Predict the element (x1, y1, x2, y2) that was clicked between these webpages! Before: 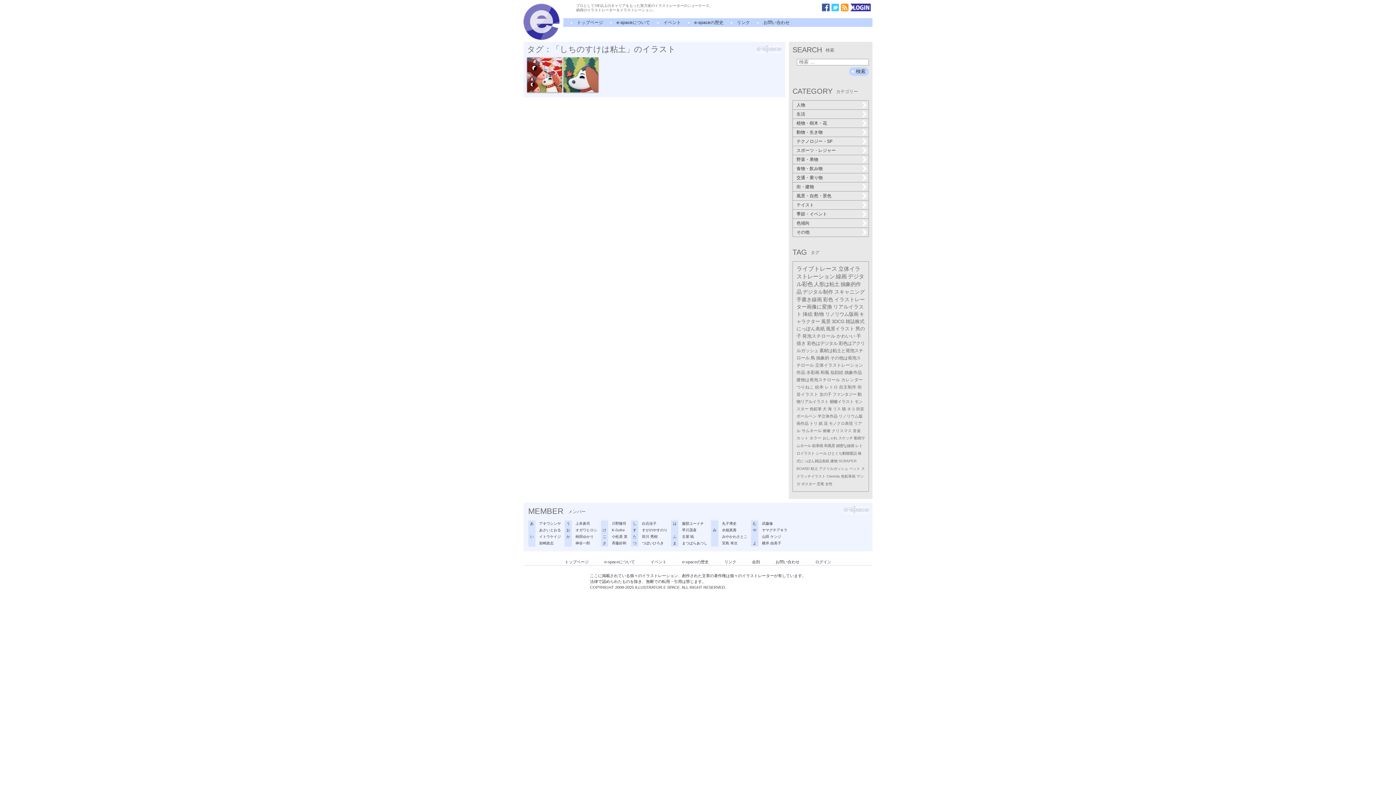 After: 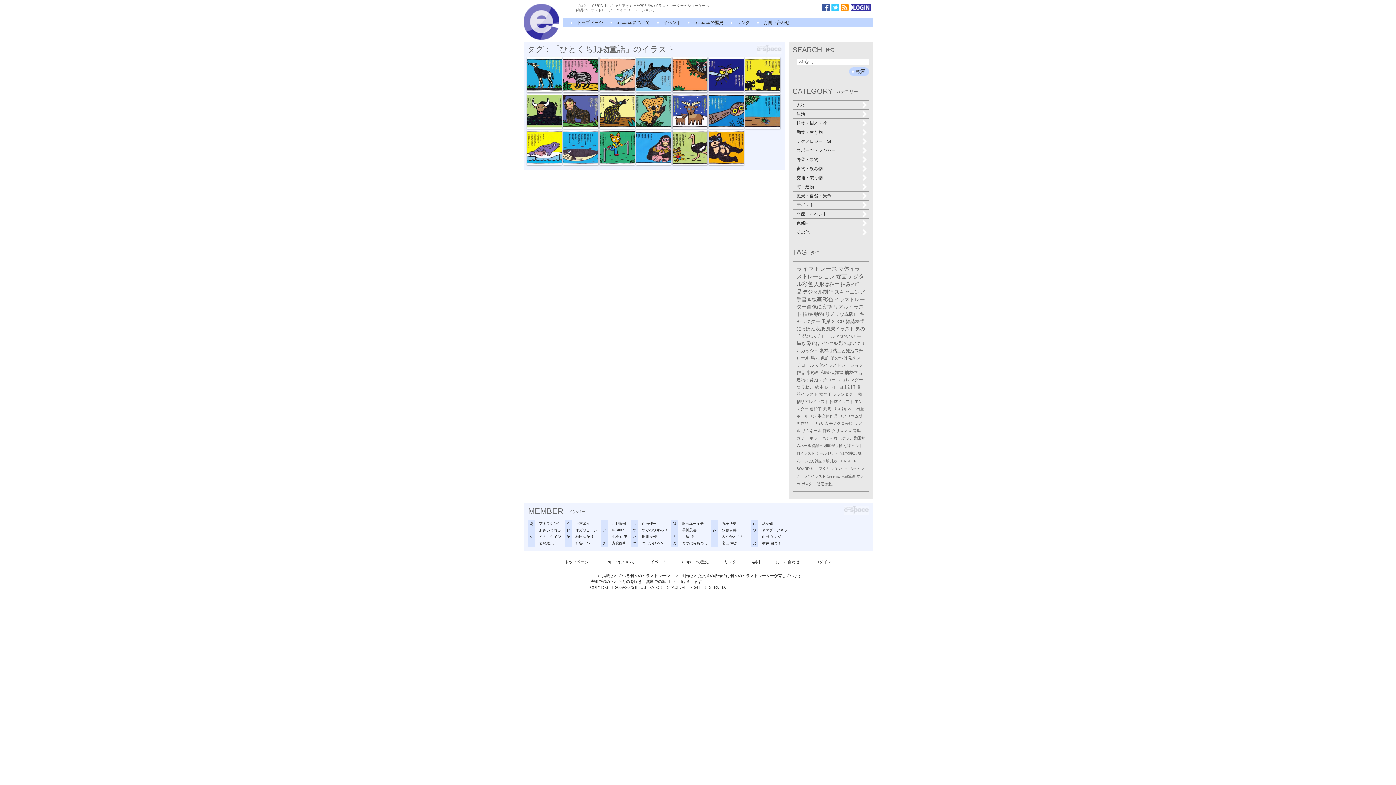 Action: label: ひとくち動物童話 bbox: (828, 451, 857, 455)